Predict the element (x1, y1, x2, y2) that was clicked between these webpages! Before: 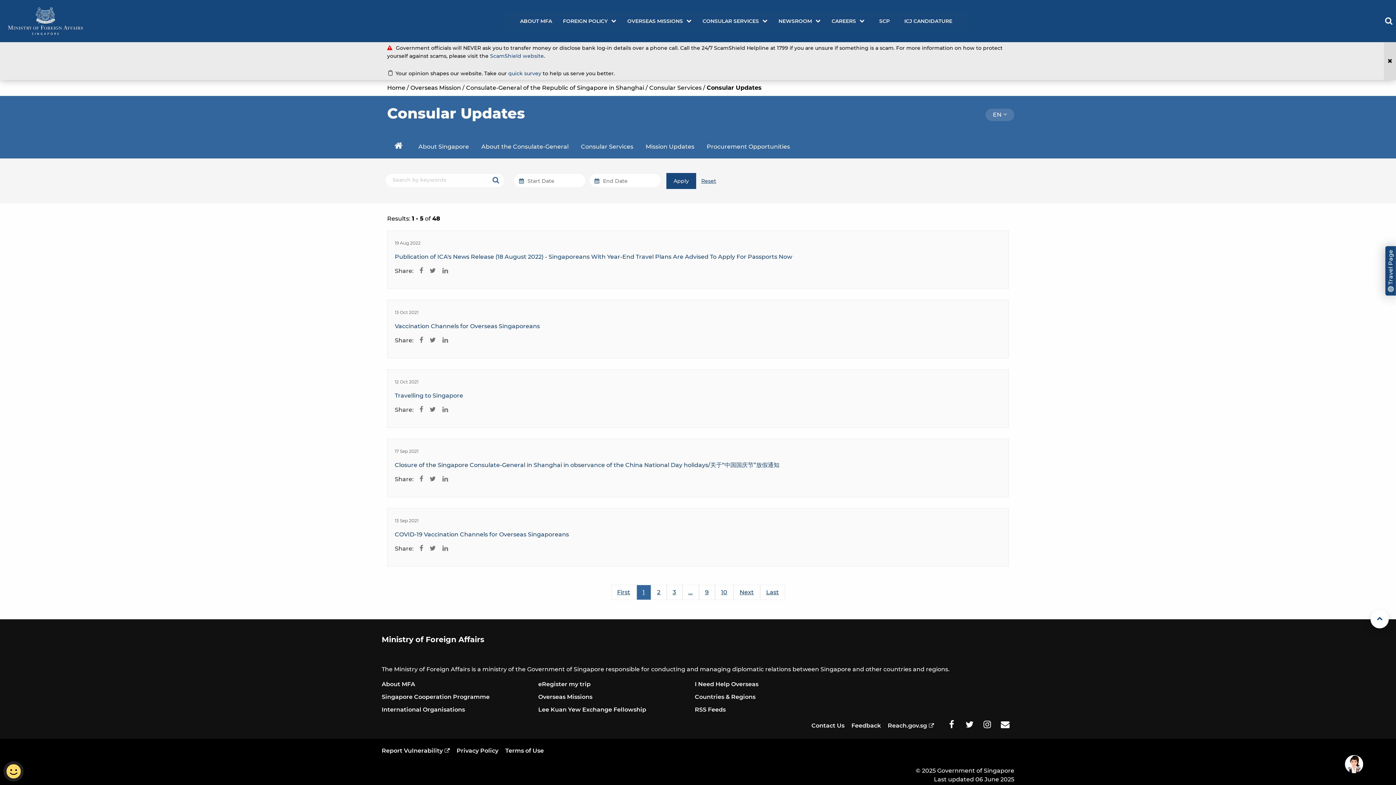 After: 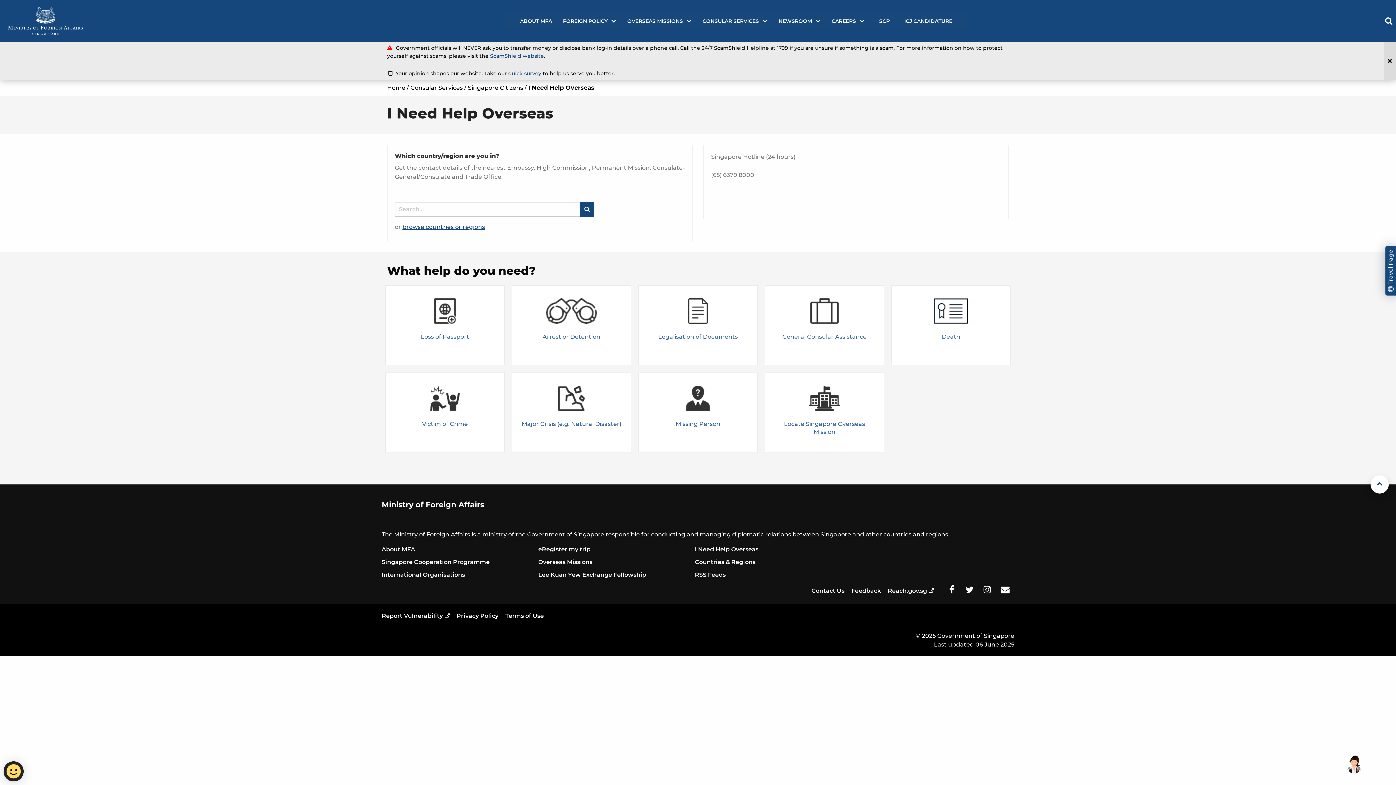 Action: bbox: (695, 679, 765, 689) label: I Need Help Overseas